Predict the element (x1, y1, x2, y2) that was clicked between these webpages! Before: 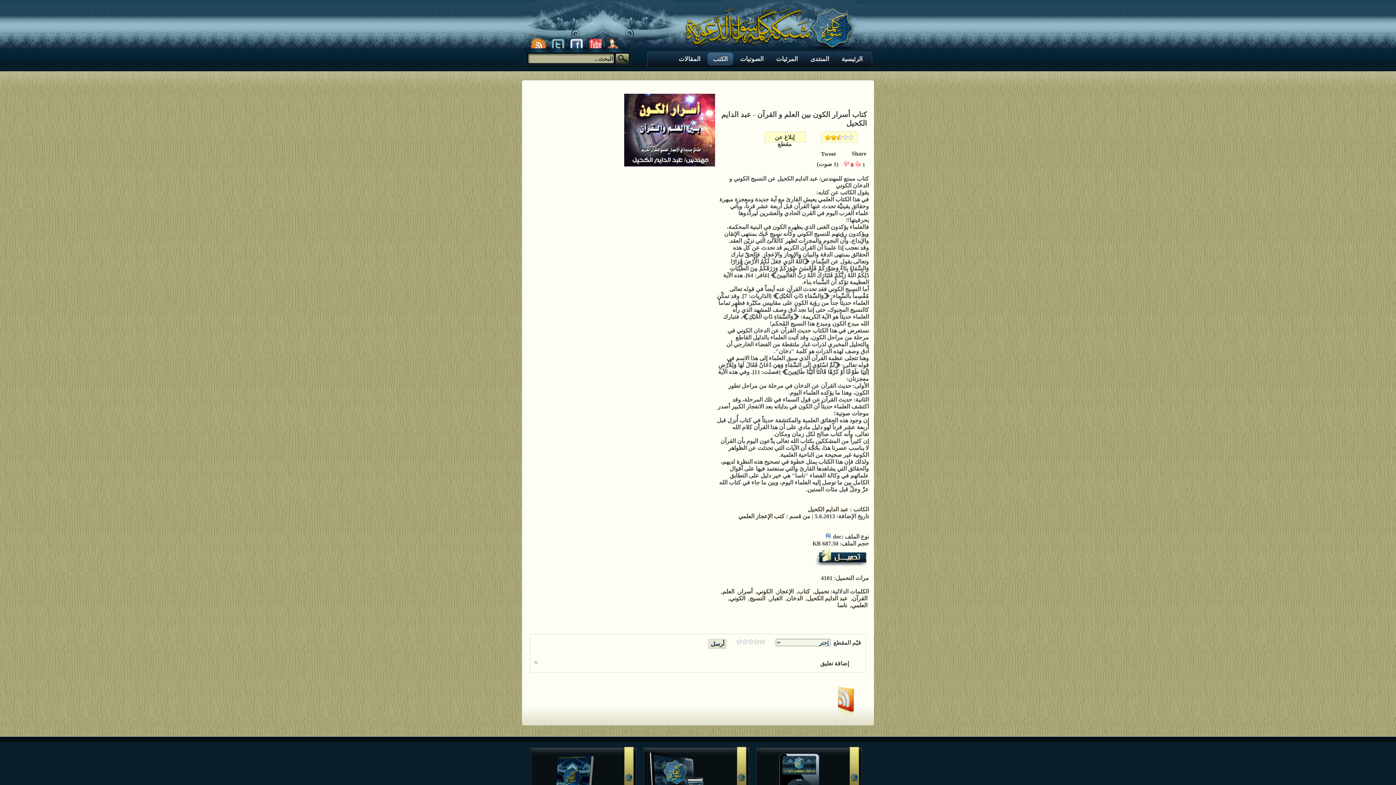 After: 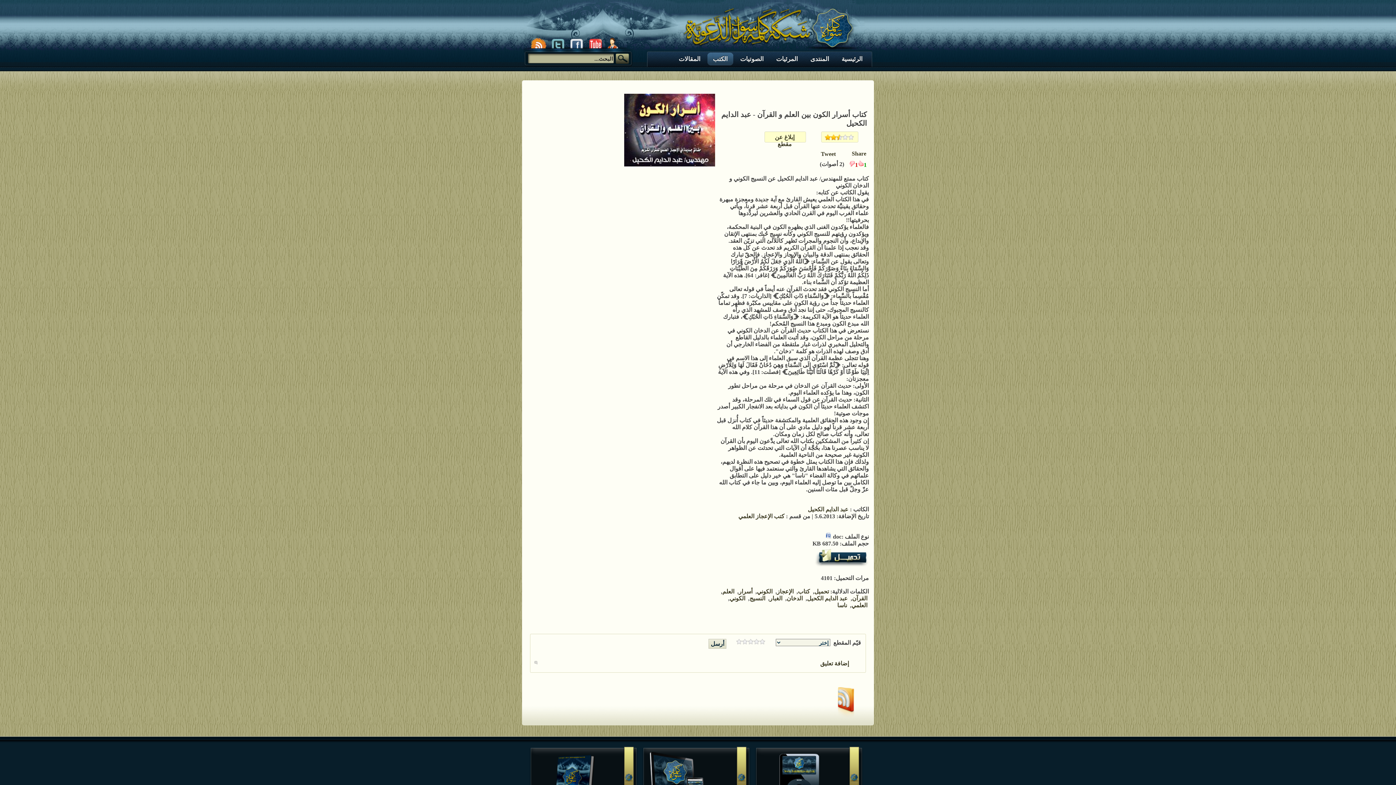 Action: bbox: (843, 160, 849, 166)